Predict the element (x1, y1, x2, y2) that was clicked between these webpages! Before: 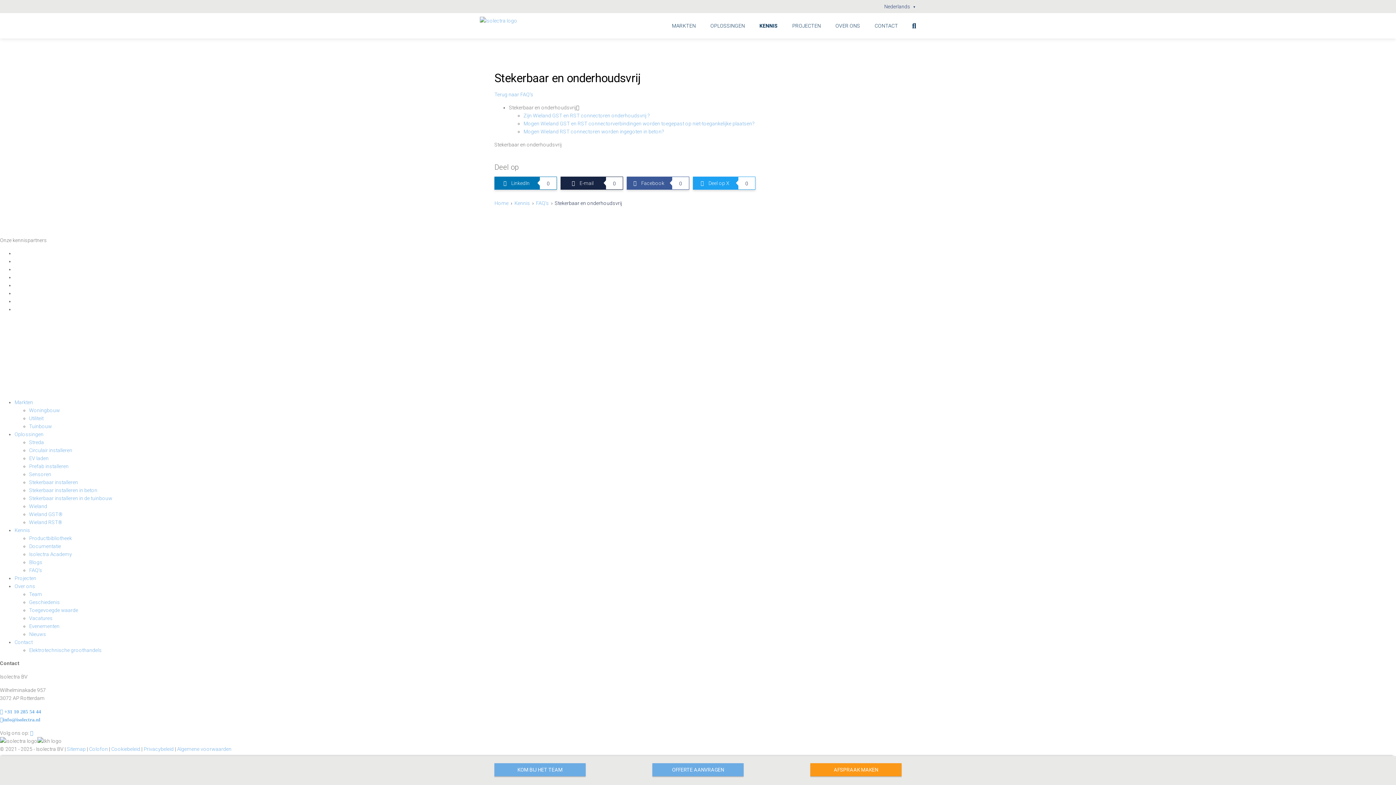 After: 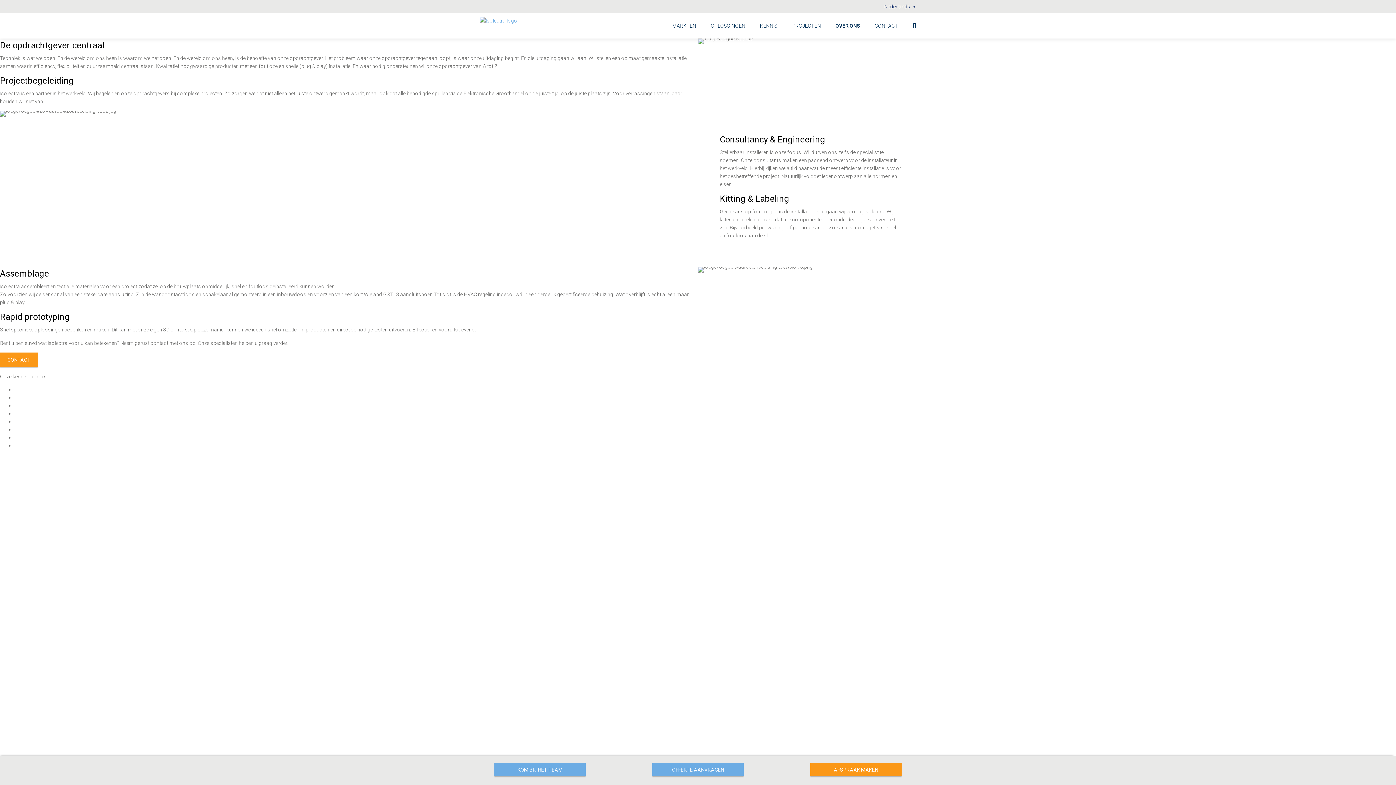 Action: label: Toegevoegde waarde bbox: (29, 607, 78, 613)